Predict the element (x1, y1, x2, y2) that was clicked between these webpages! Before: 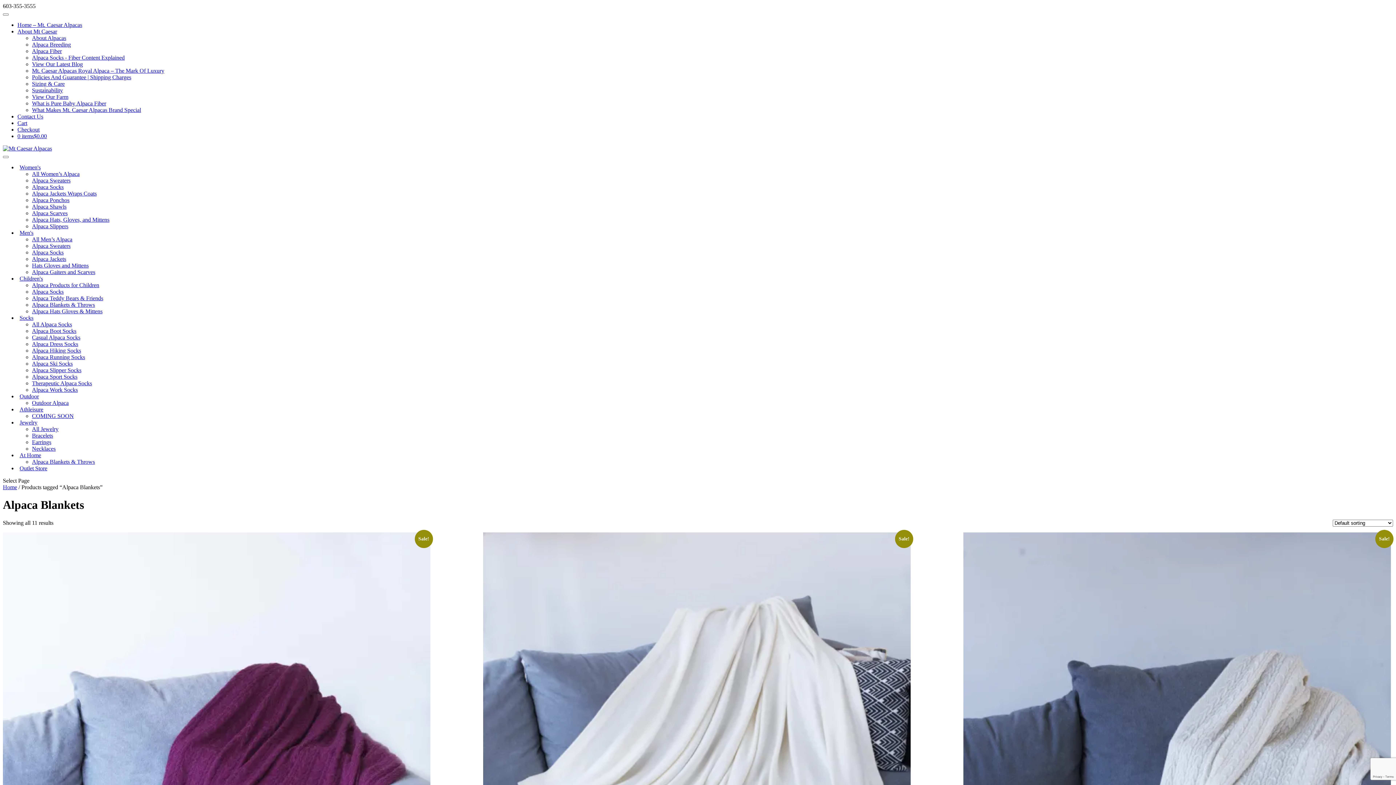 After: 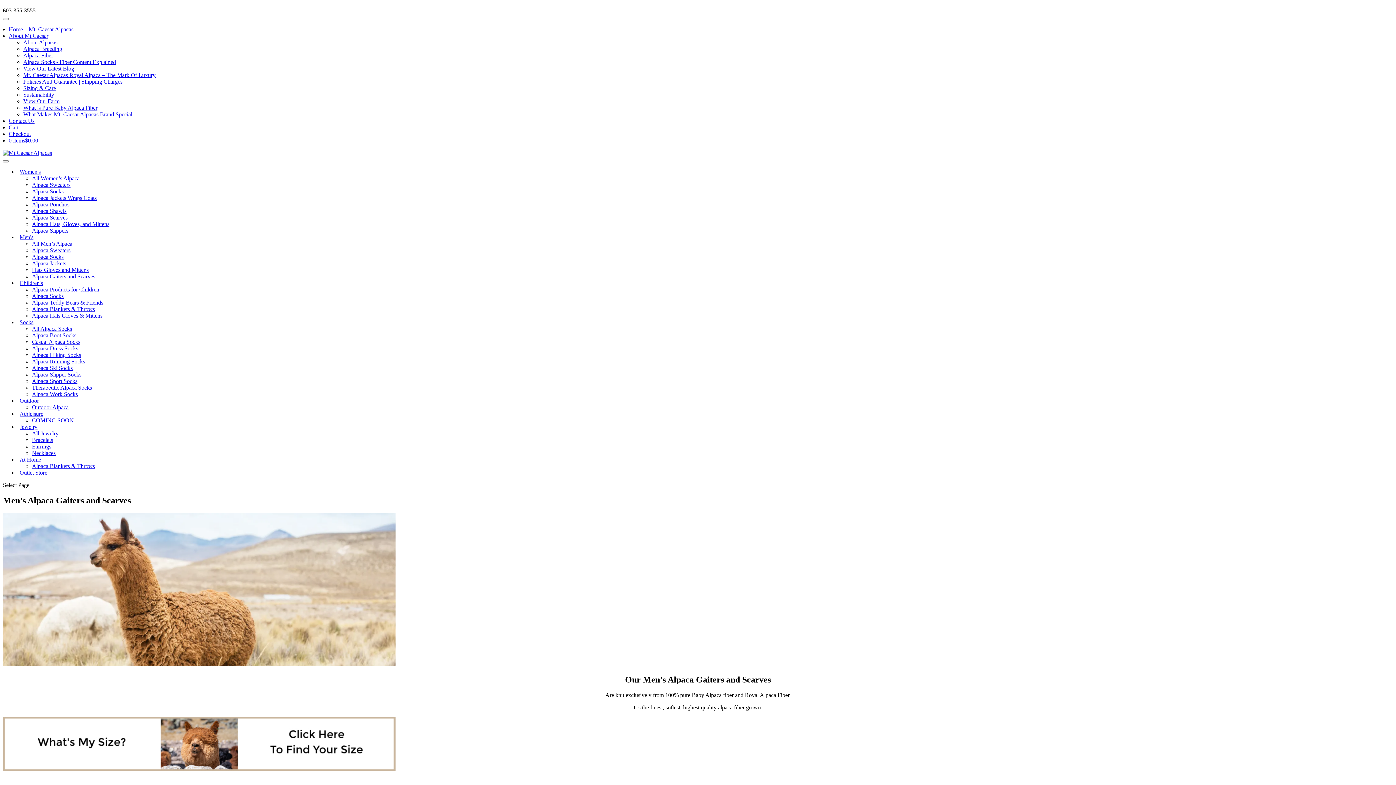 Action: label: Alpaca Gaiters and Scarves bbox: (32, 269, 95, 275)